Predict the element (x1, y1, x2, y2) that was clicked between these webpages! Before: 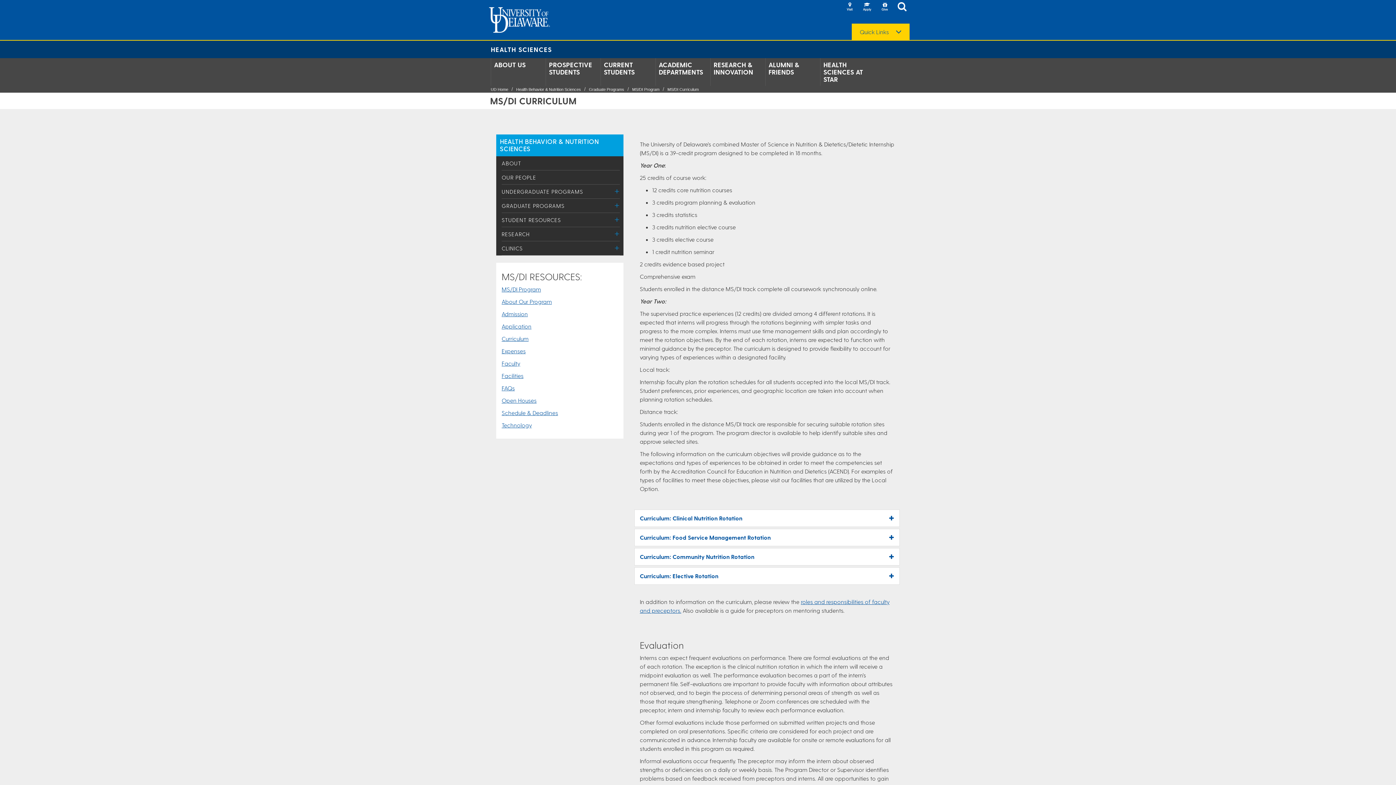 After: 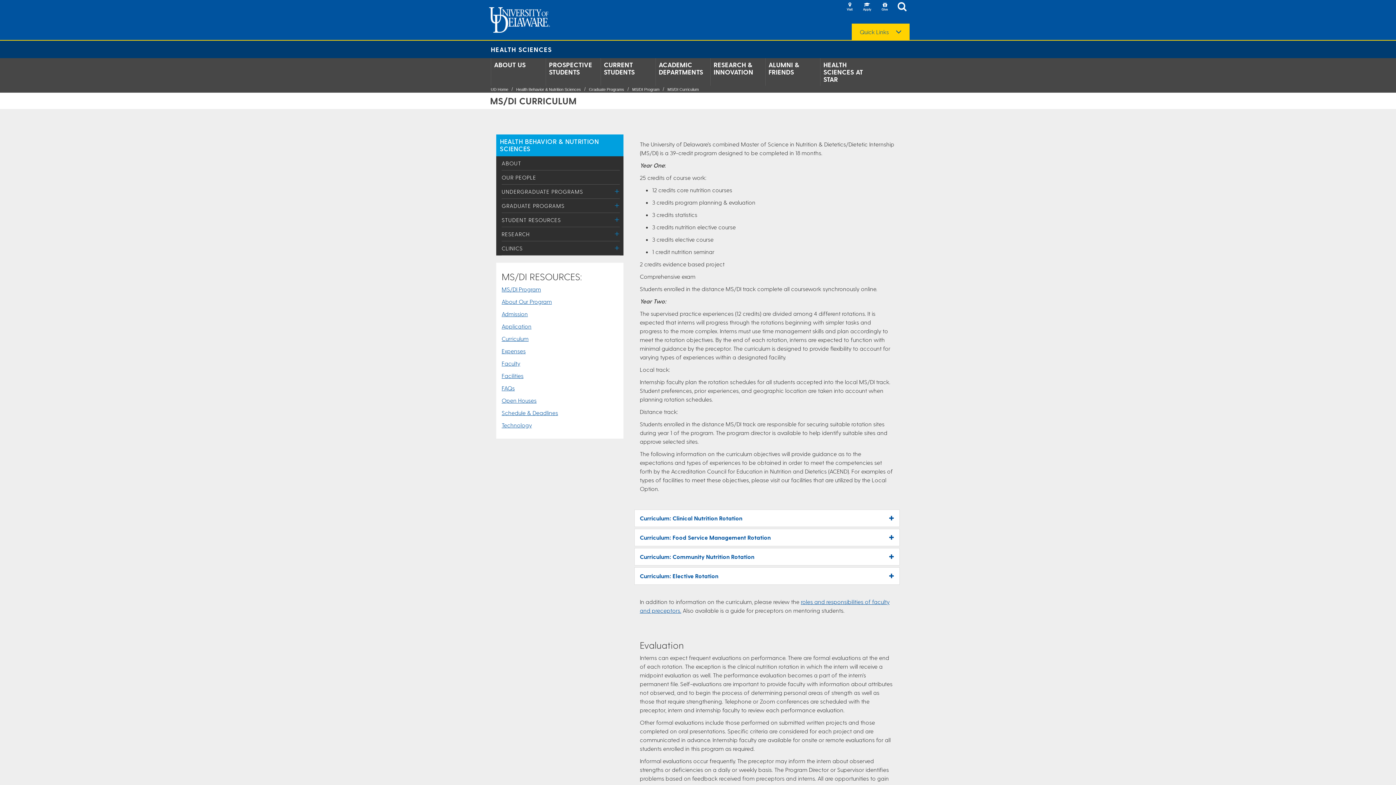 Action: label: Admission bbox: (501, 310, 528, 317)